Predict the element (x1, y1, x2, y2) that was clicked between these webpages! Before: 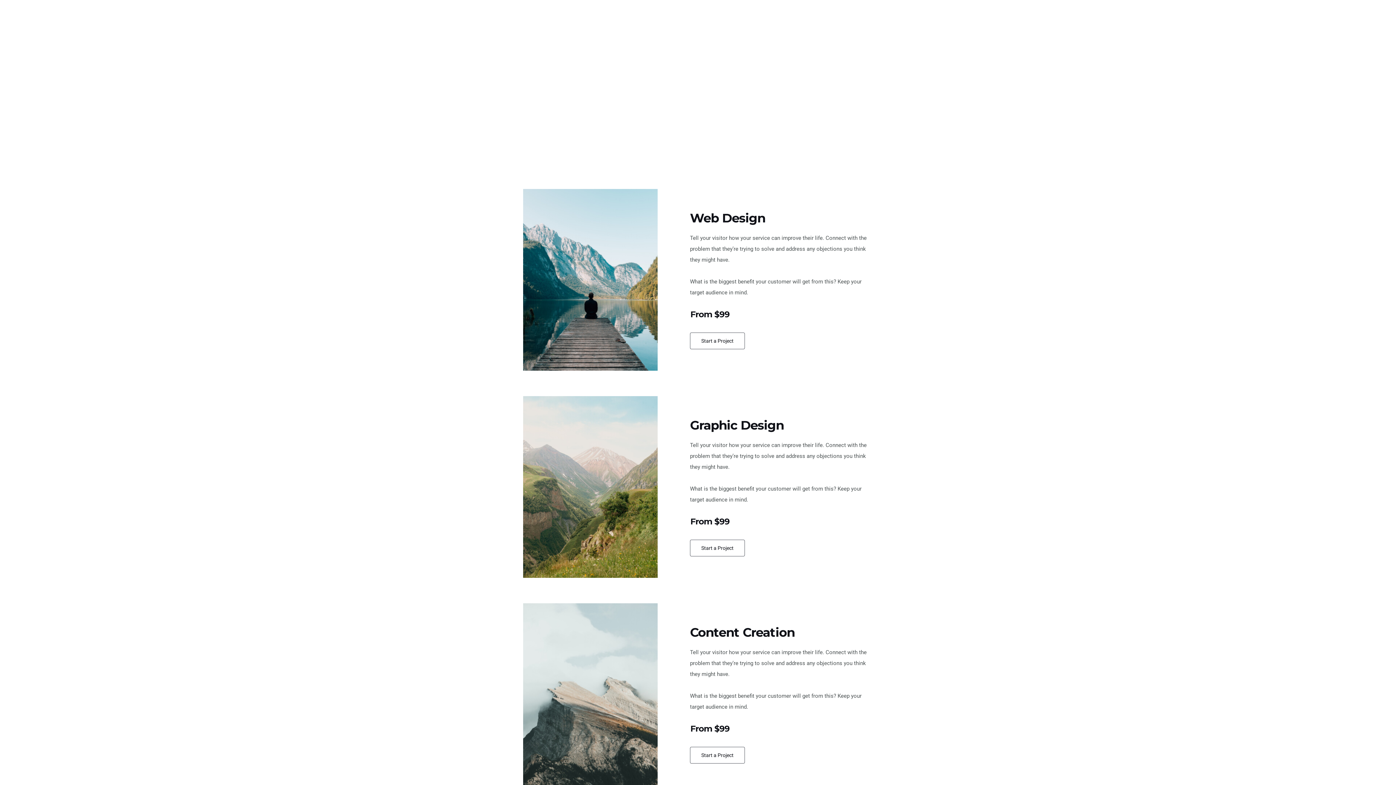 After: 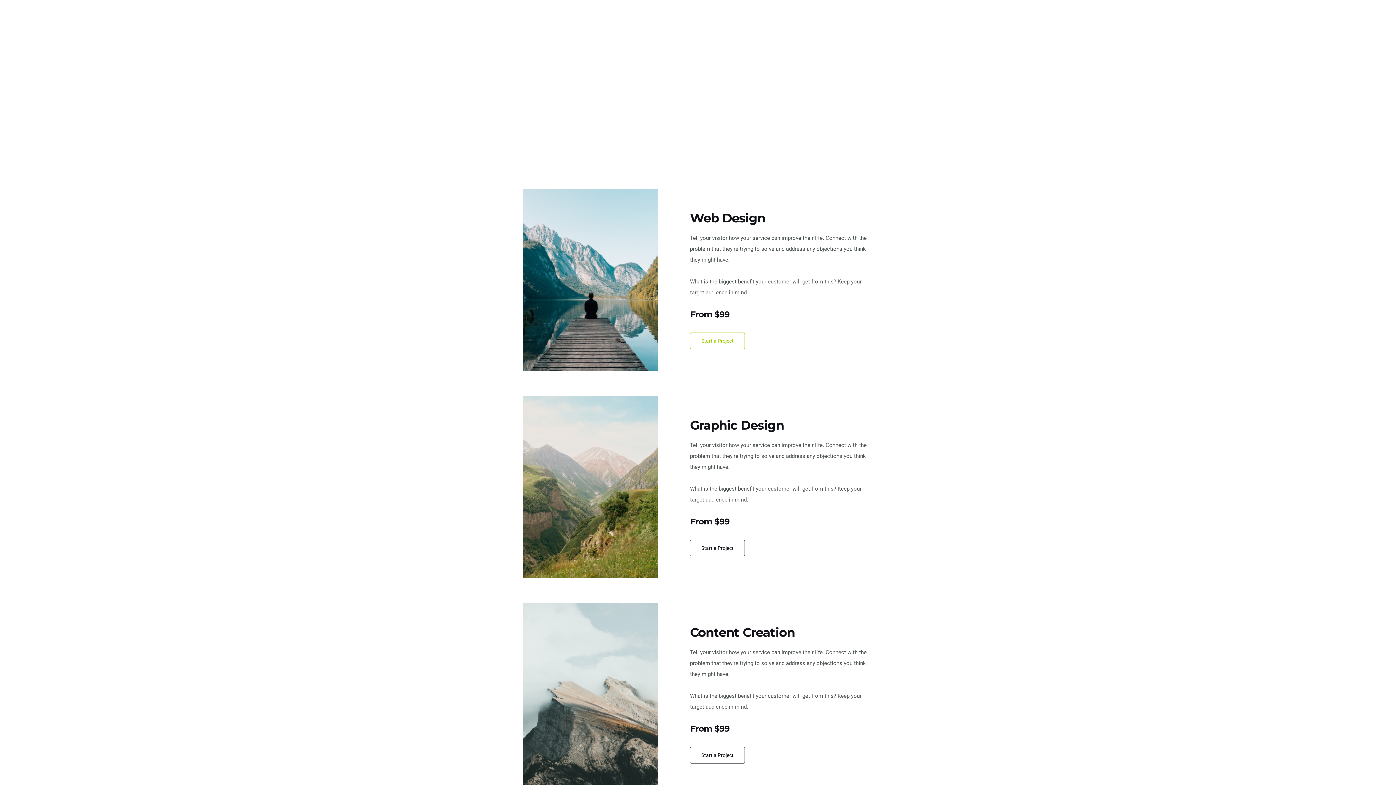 Action: bbox: (690, 332, 745, 349) label: Start a Project